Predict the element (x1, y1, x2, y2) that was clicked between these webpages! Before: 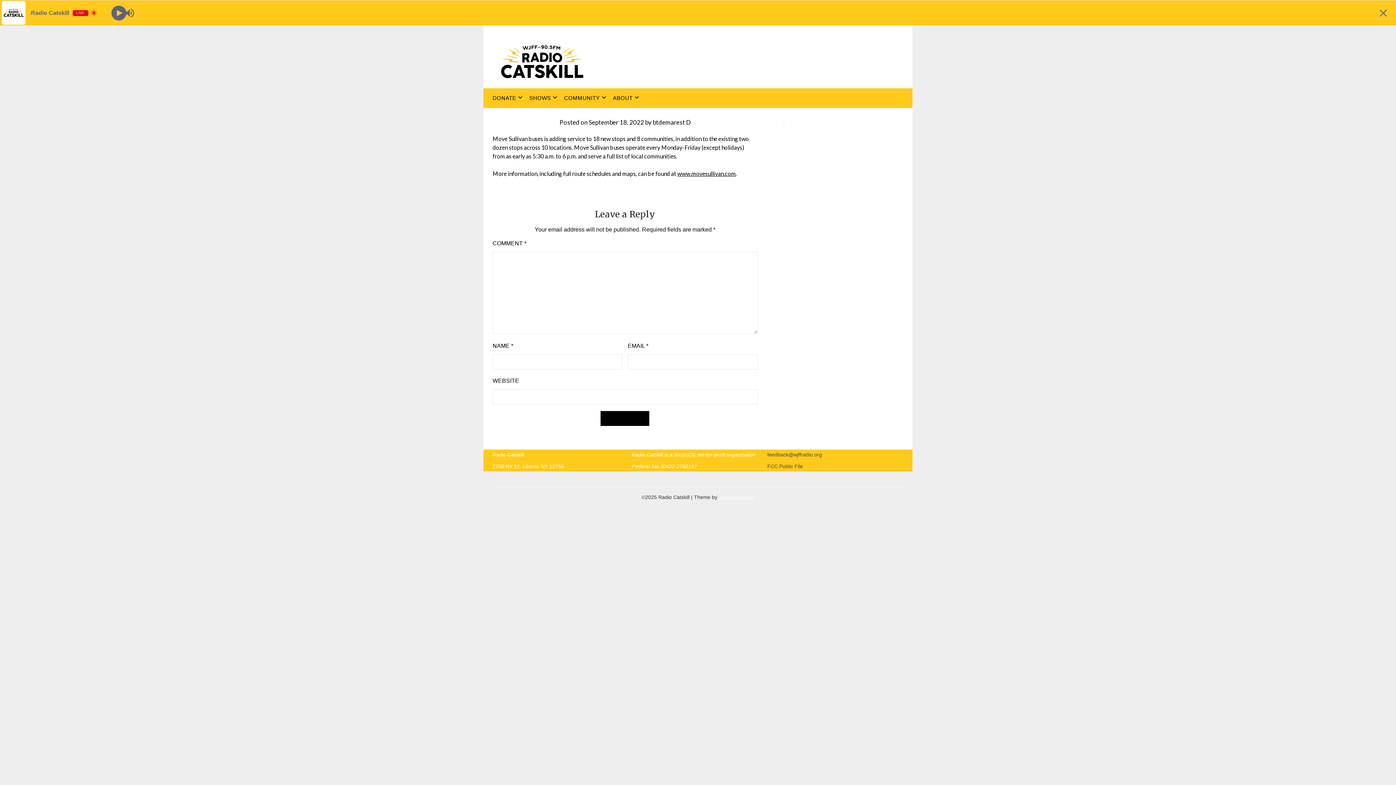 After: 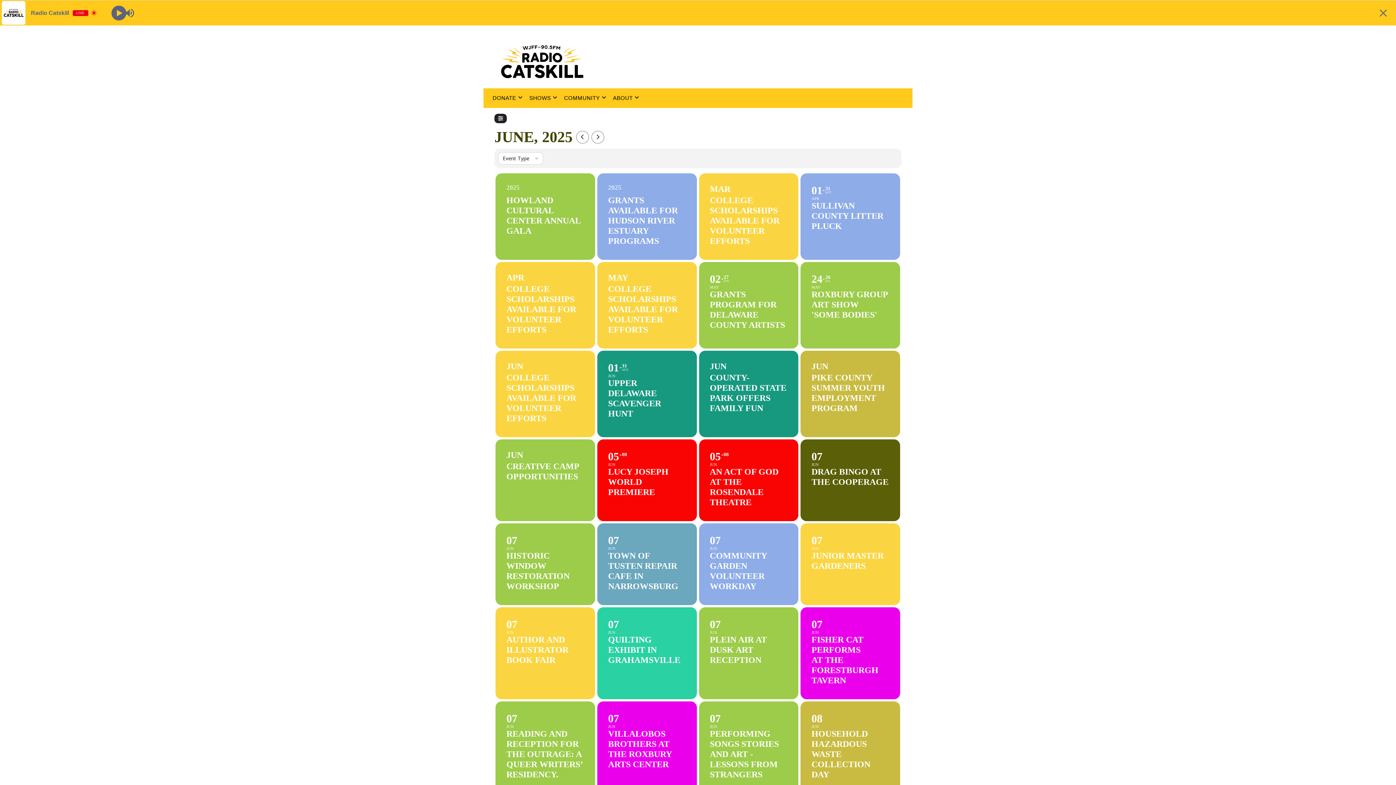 Action: label: COMMUNITY bbox: (558, 88, 605, 108)